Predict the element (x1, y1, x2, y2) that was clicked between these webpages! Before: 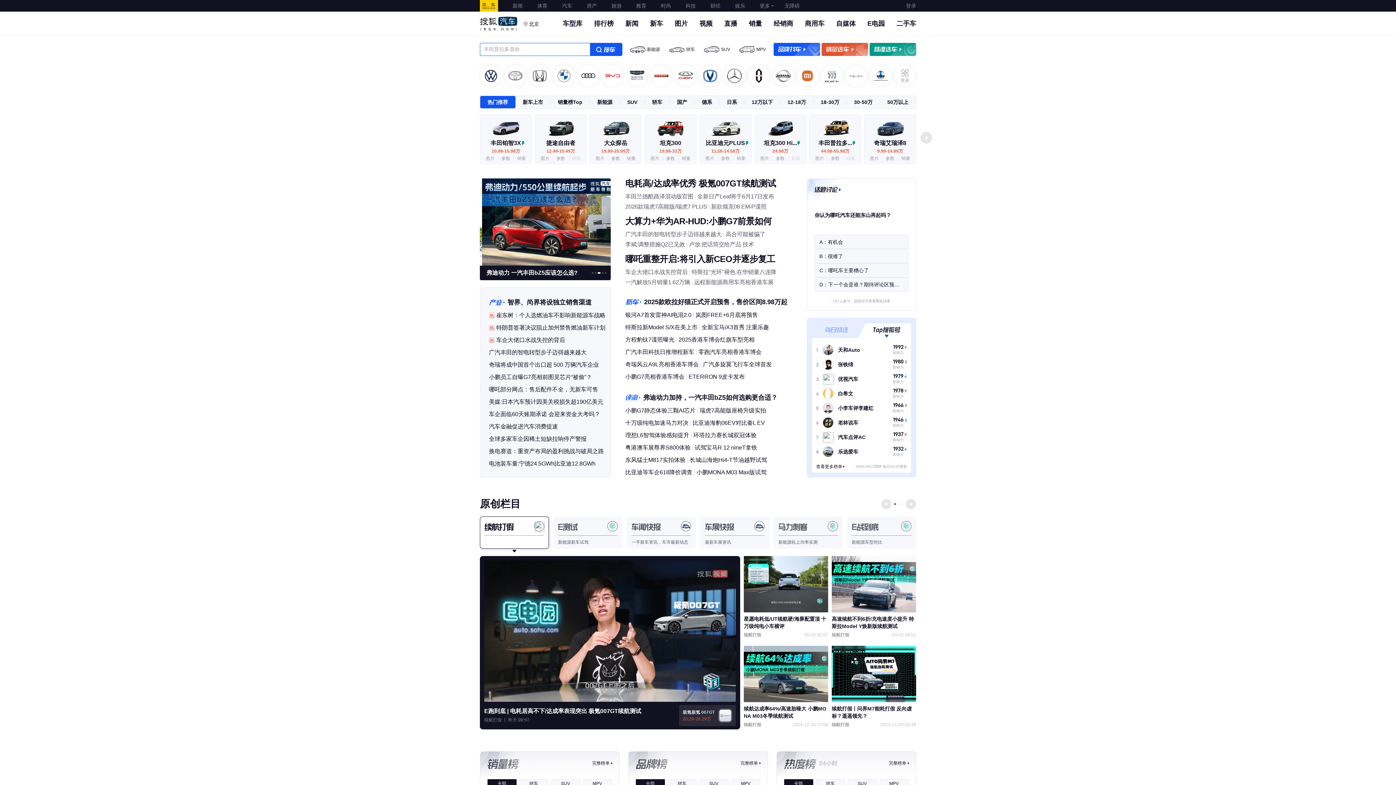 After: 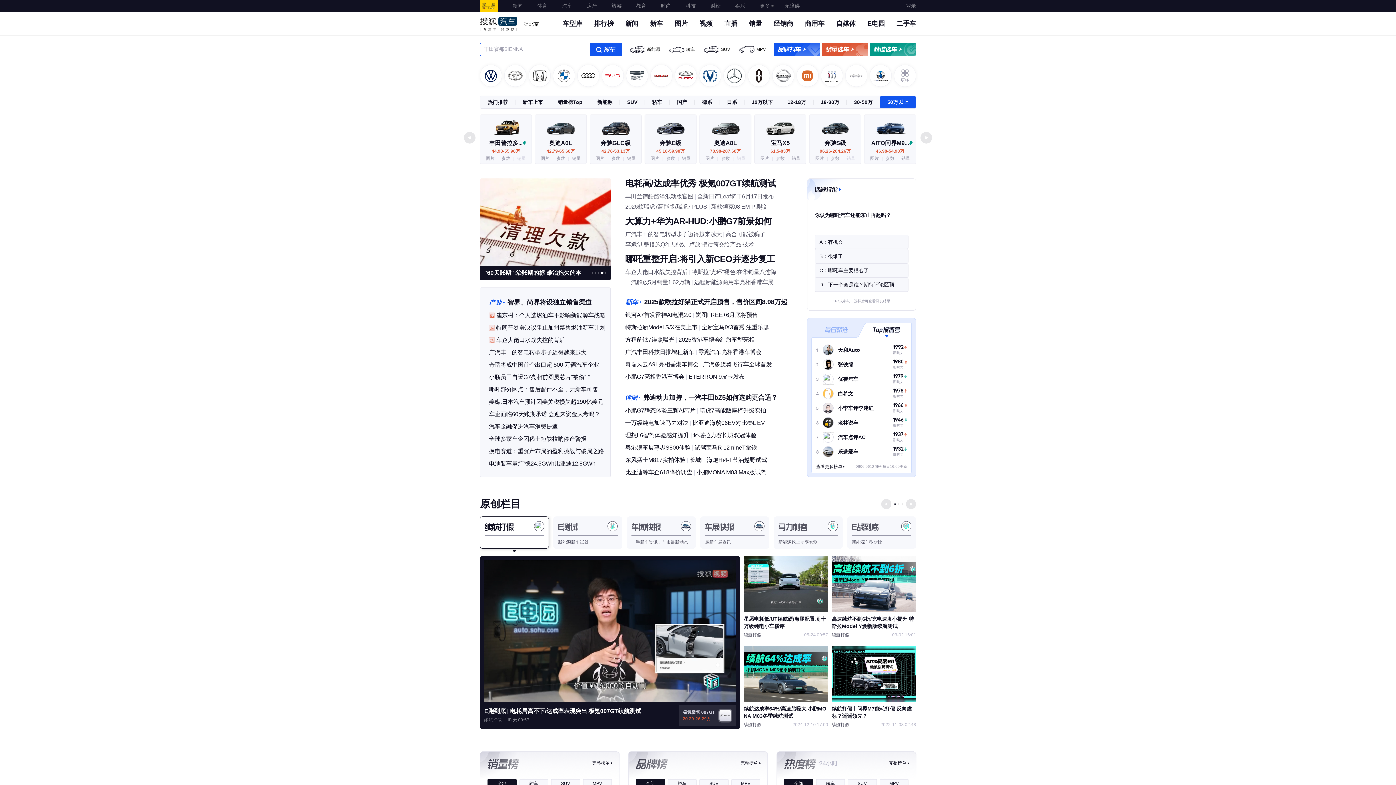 Action: bbox: (880, 96, 916, 108) label: 50万以上